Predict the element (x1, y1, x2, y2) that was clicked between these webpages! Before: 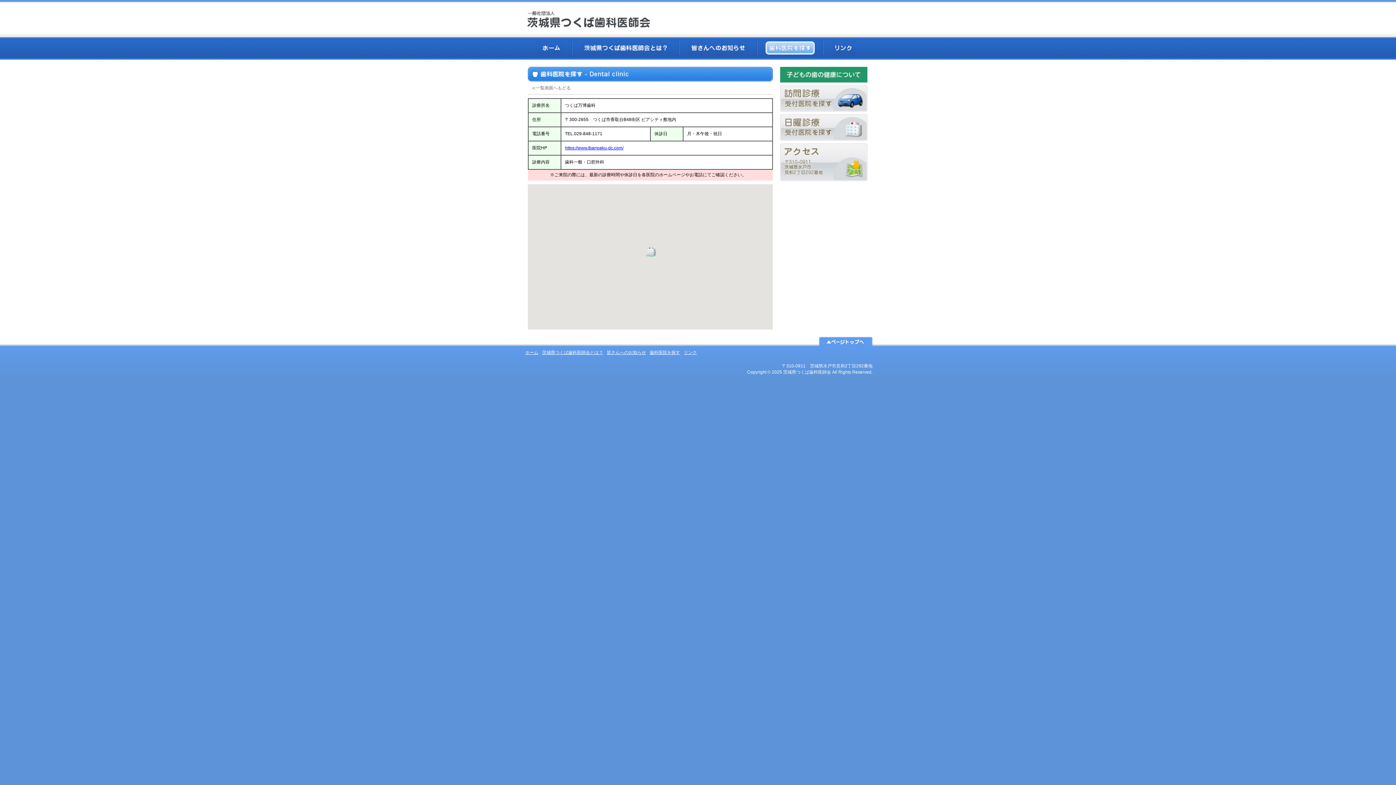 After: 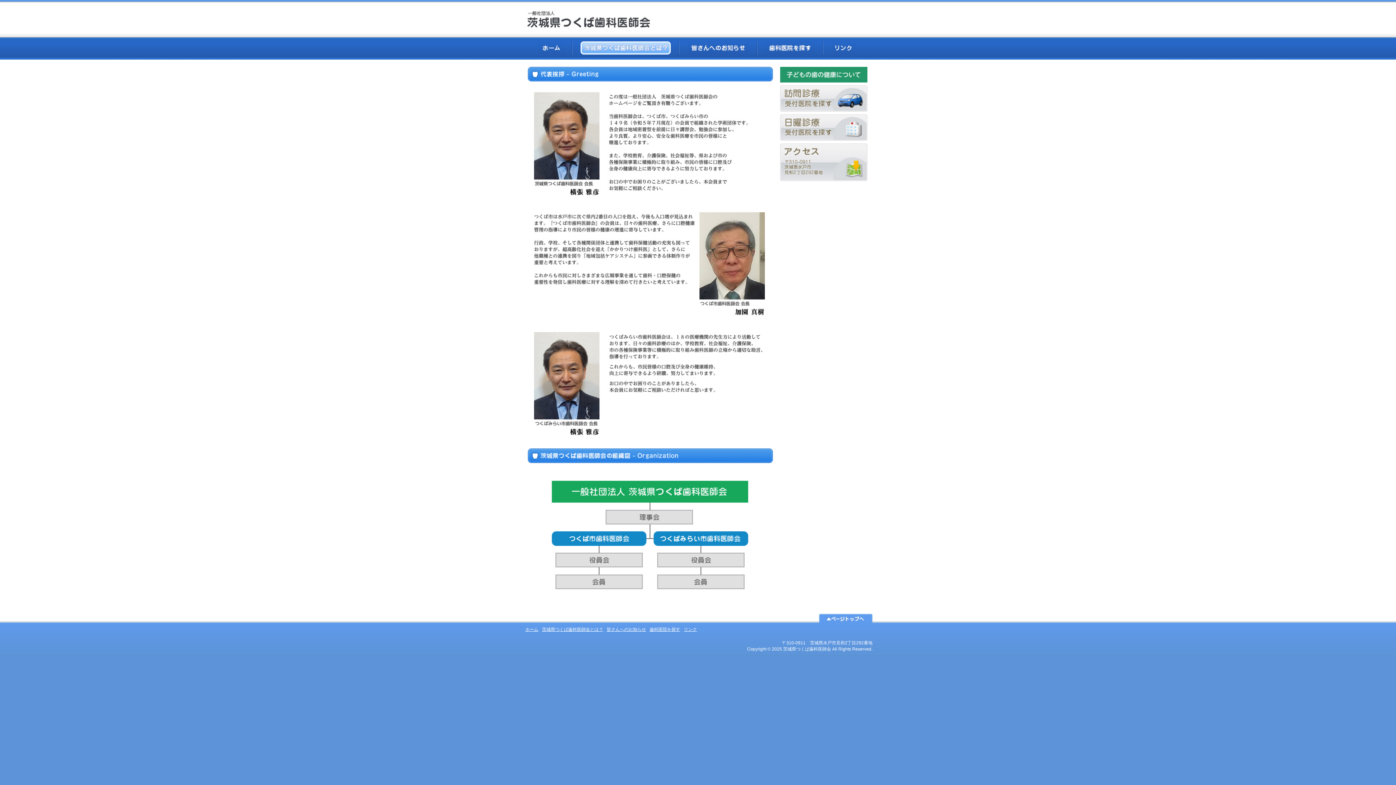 Action: label: 茨城県つくば歯科医師会とは？ bbox: (542, 350, 603, 355)